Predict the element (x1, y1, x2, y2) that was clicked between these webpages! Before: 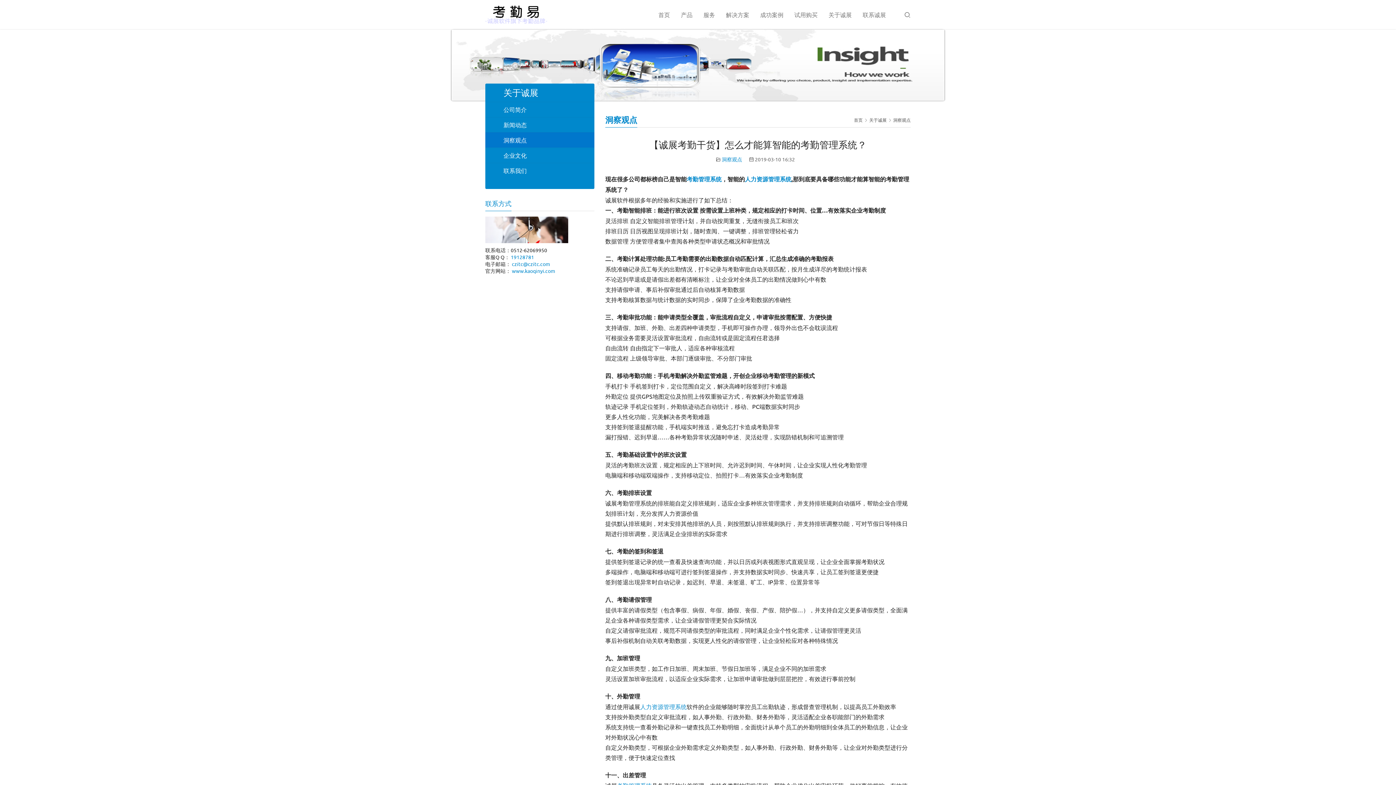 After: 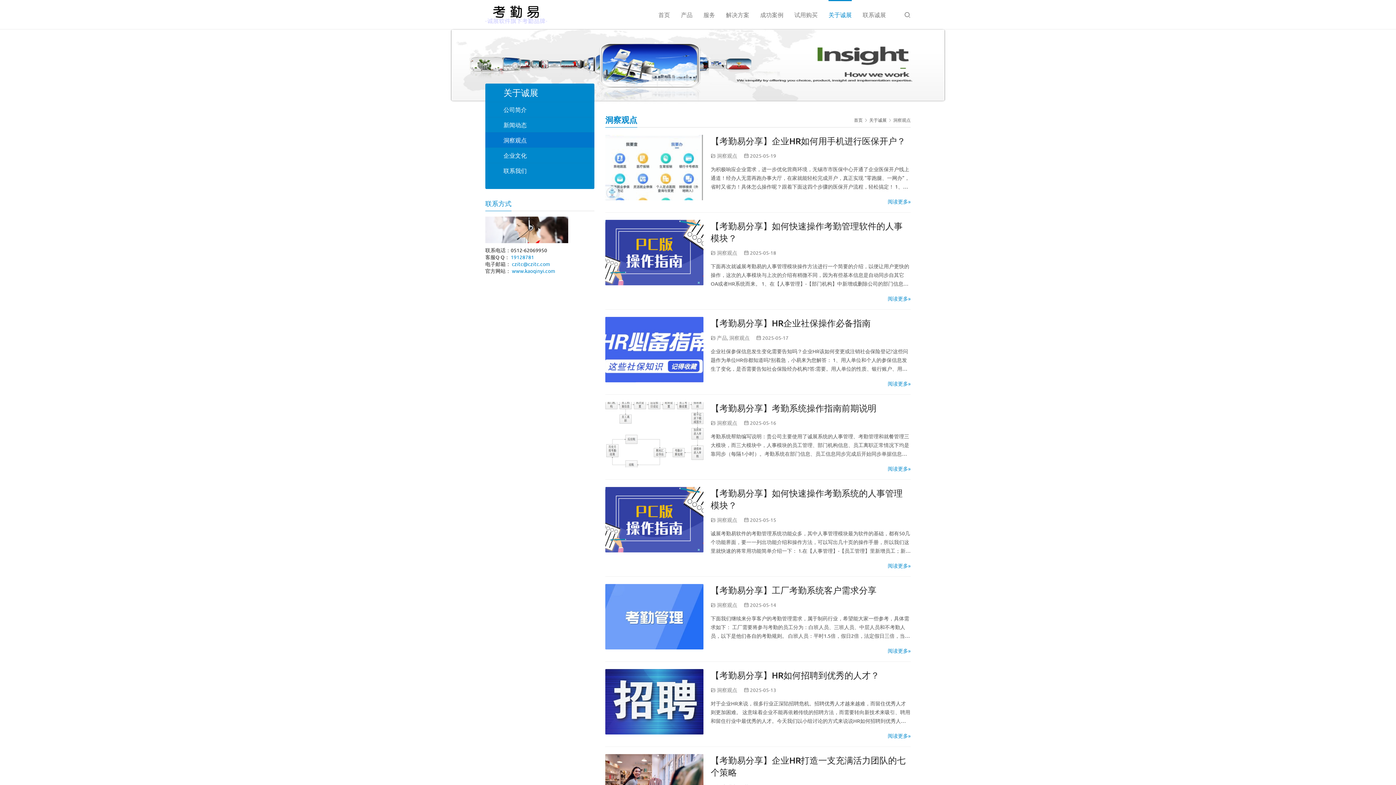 Action: label: 洞察观点 bbox: (893, 117, 910, 122)